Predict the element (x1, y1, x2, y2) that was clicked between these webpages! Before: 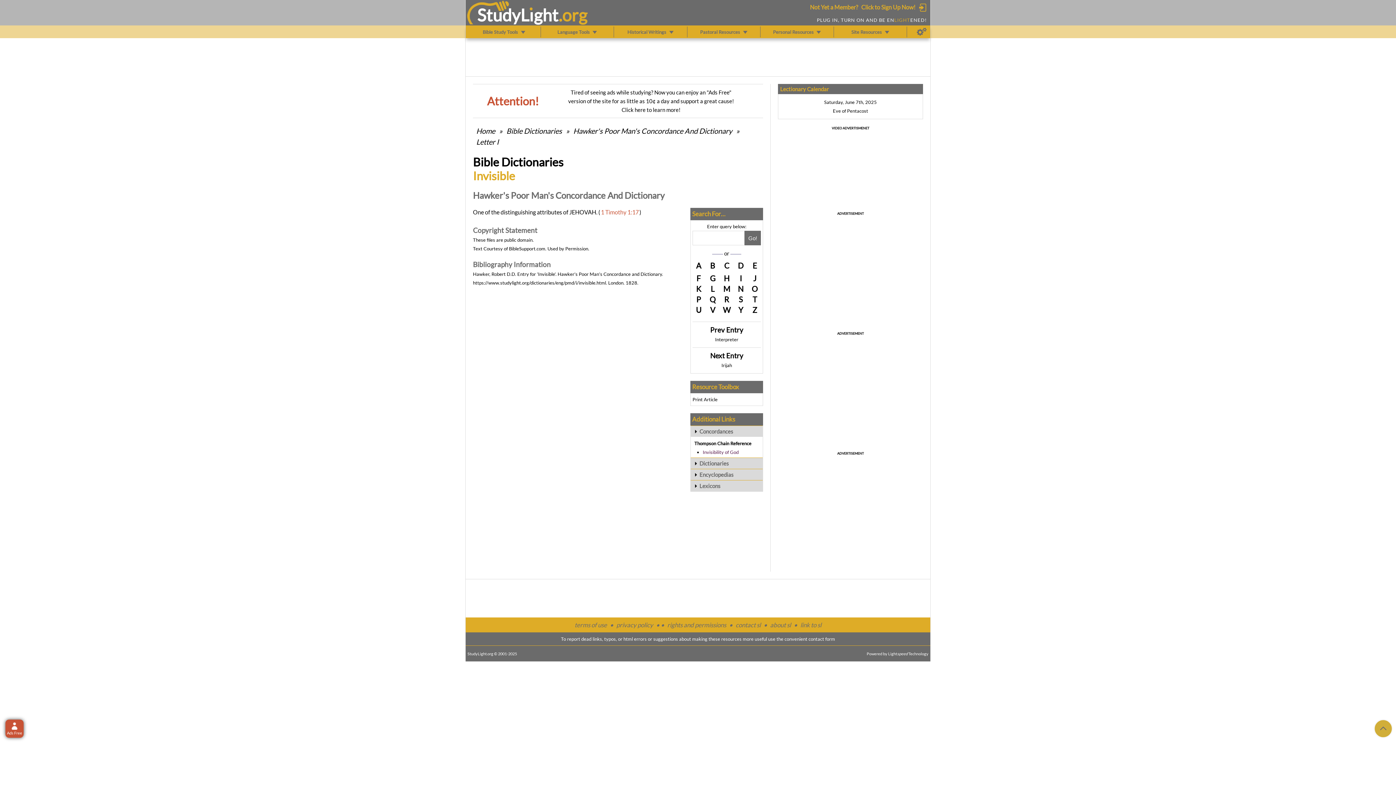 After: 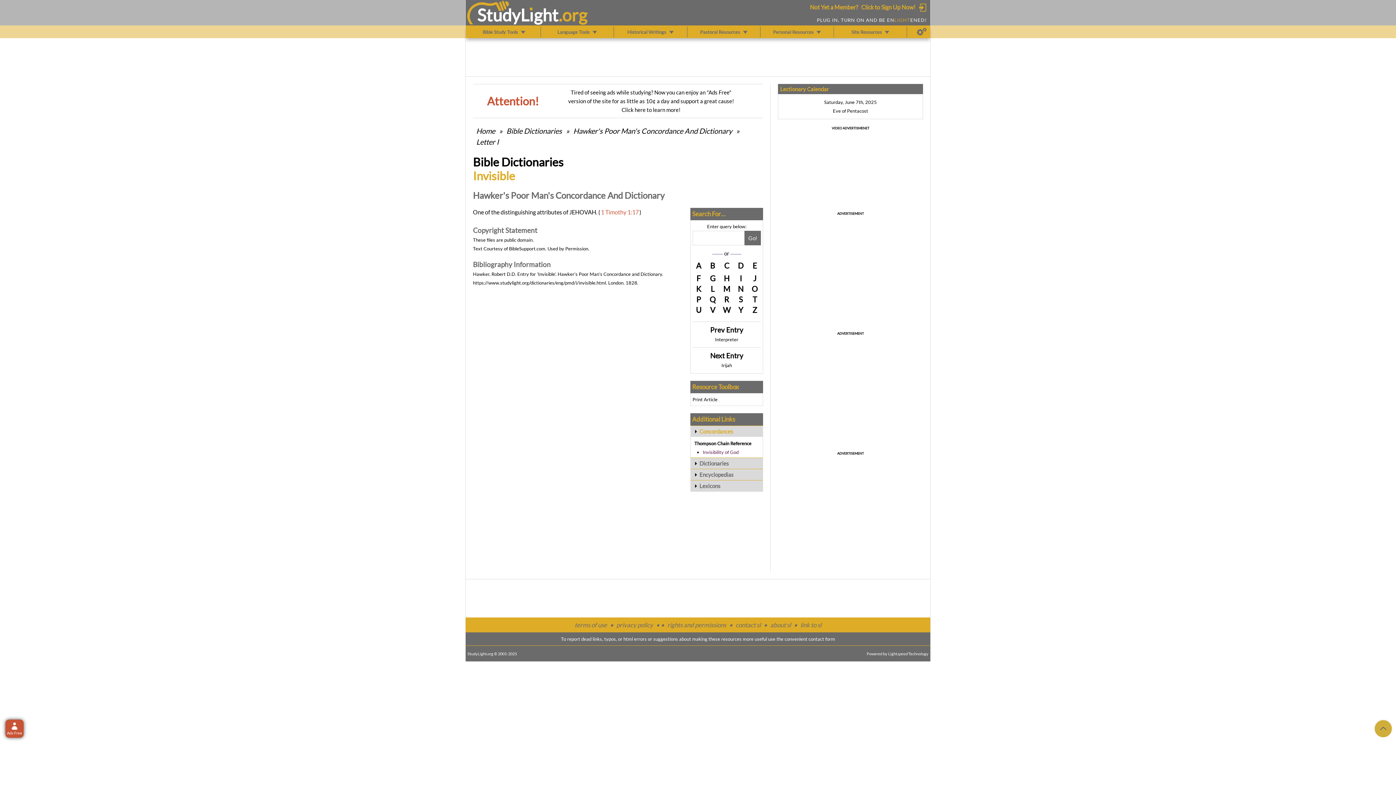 Action: bbox: (690, 425, 762, 437) label: Concordances